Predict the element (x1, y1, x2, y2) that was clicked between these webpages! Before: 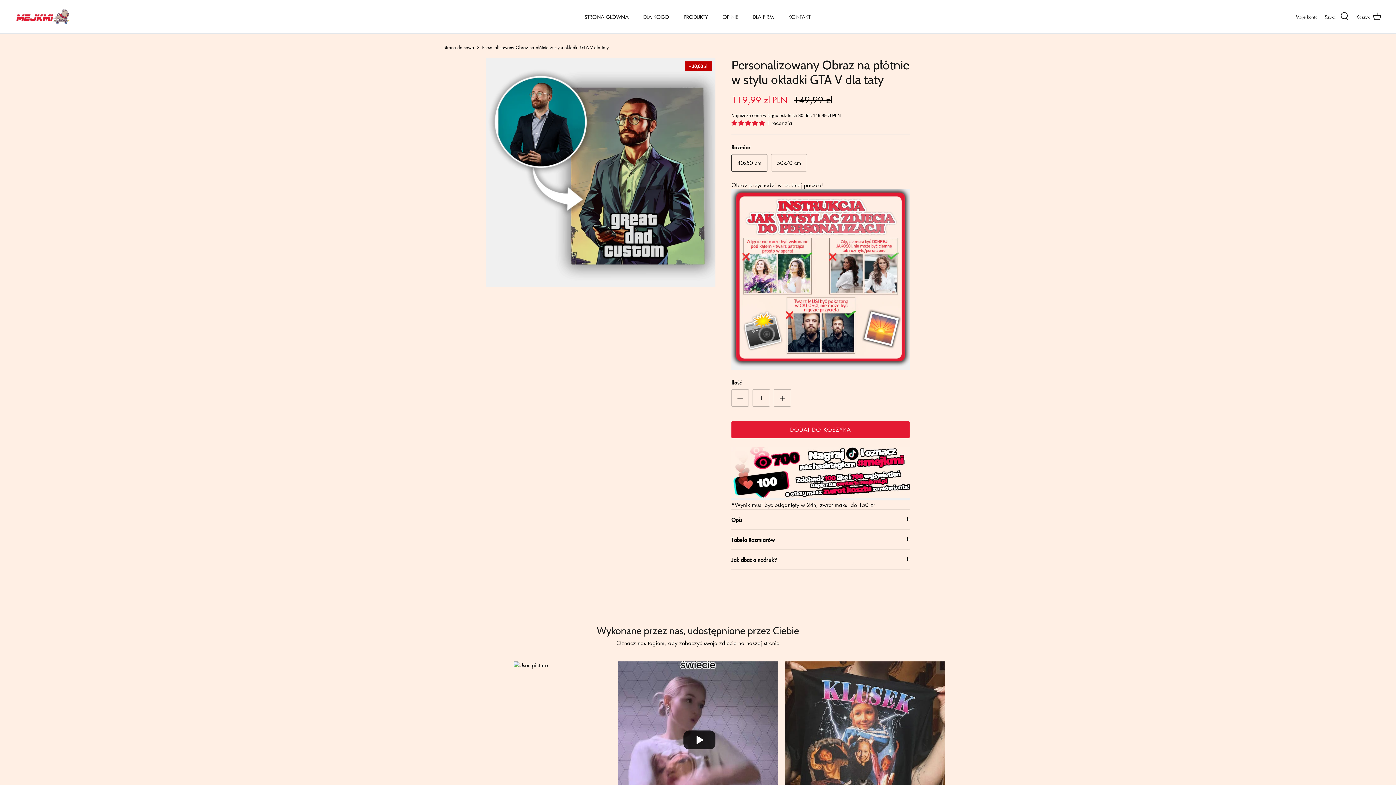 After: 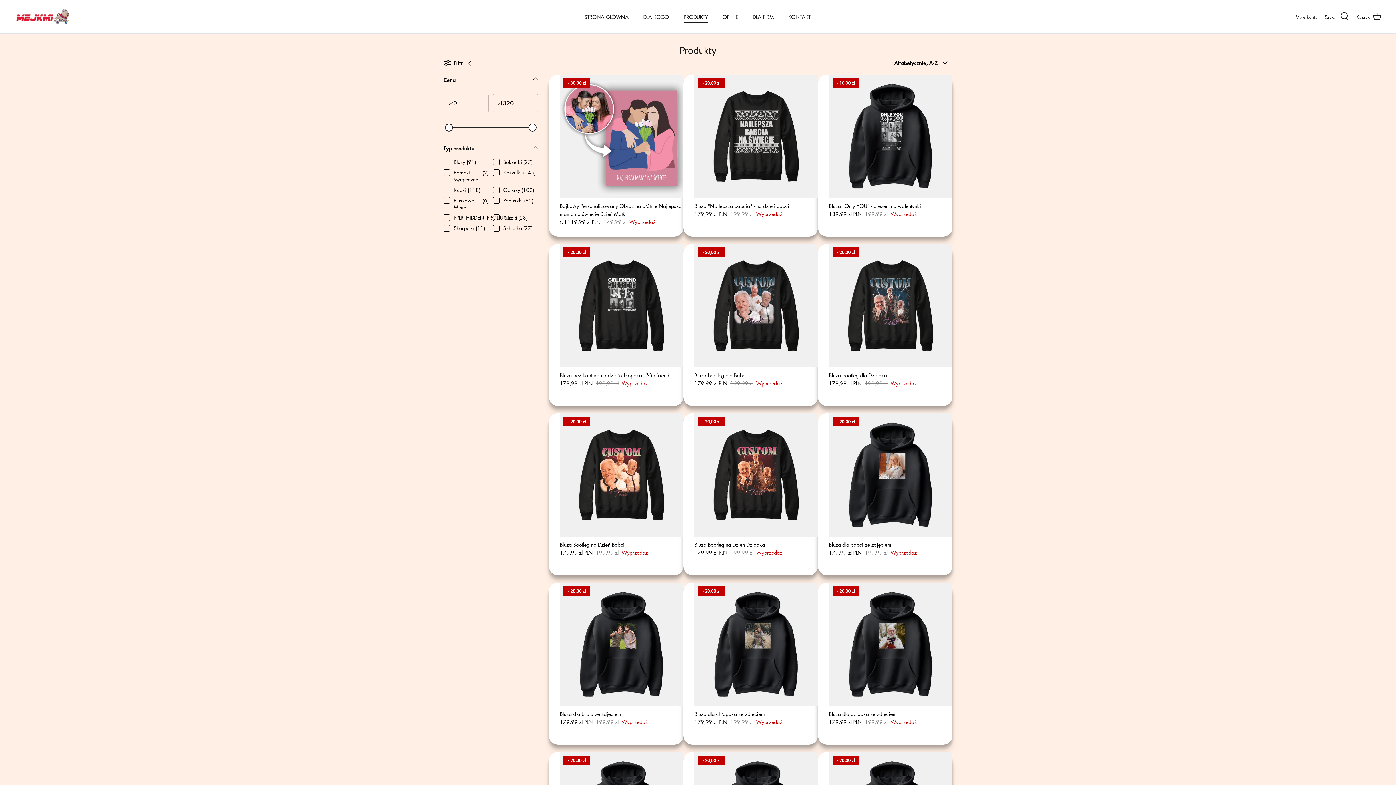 Action: label: PRODUKTY bbox: (677, 4, 714, 28)